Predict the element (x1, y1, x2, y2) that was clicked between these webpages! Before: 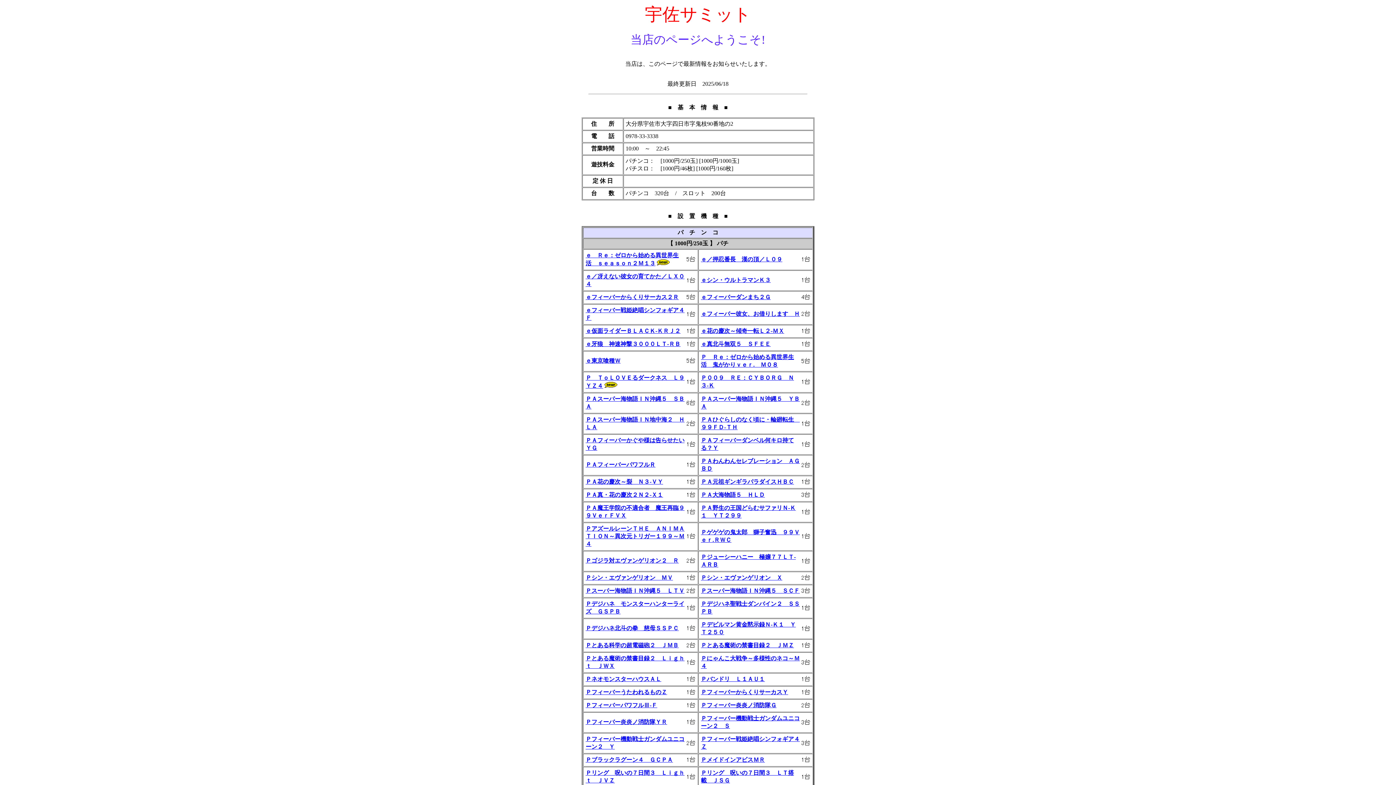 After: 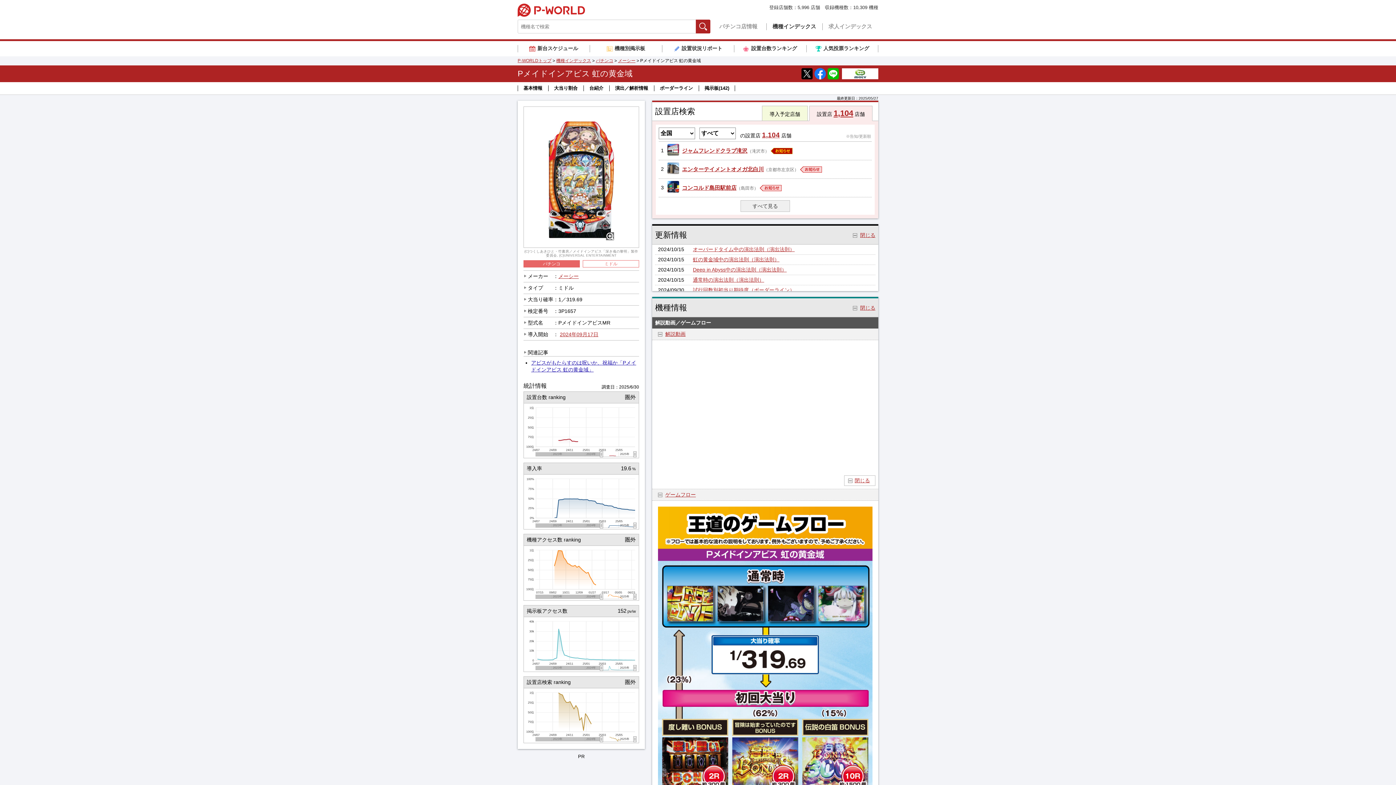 Action: label: ＰメイドインアビスＭＲ bbox: (701, 757, 765, 763)